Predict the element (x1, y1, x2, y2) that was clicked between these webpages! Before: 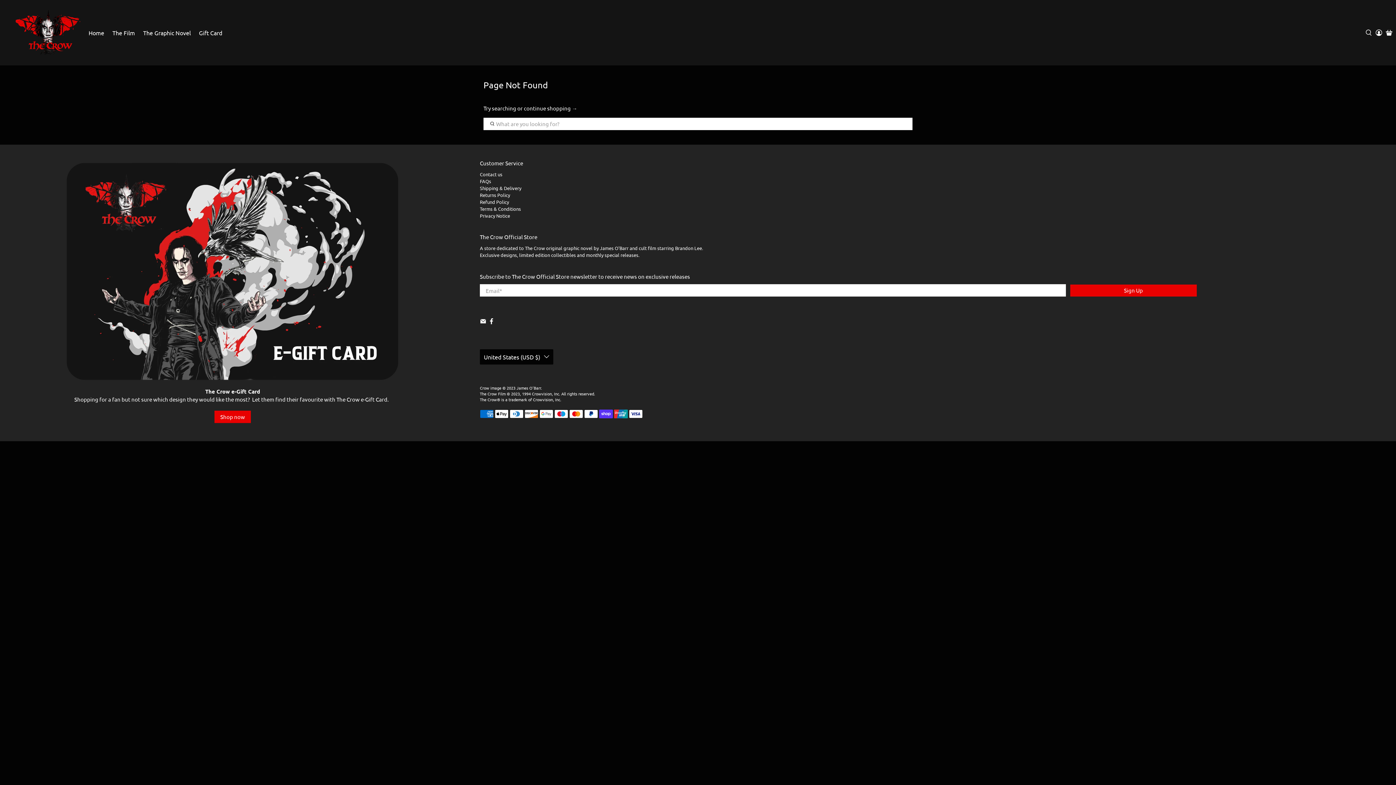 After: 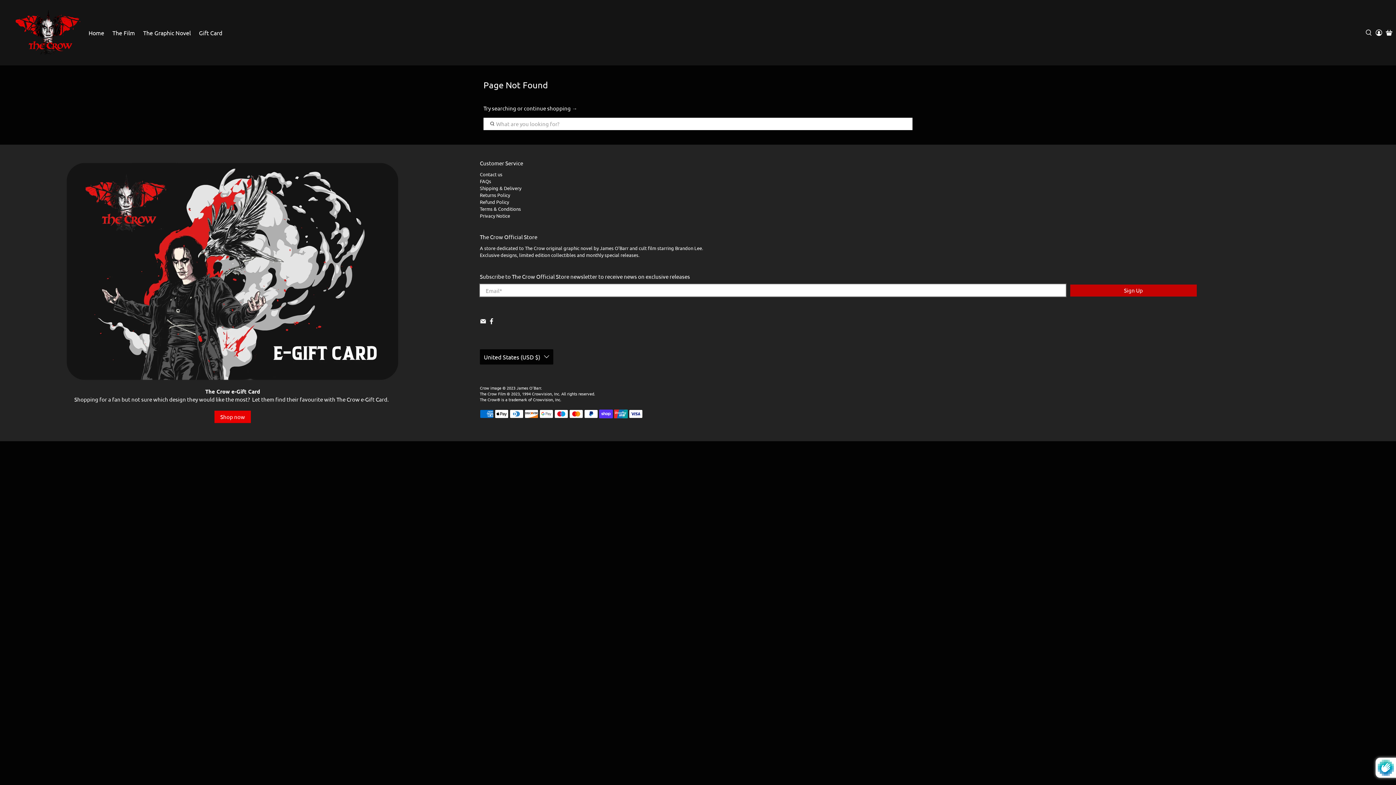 Action: bbox: (1070, 284, 1197, 296) label: Sign Up